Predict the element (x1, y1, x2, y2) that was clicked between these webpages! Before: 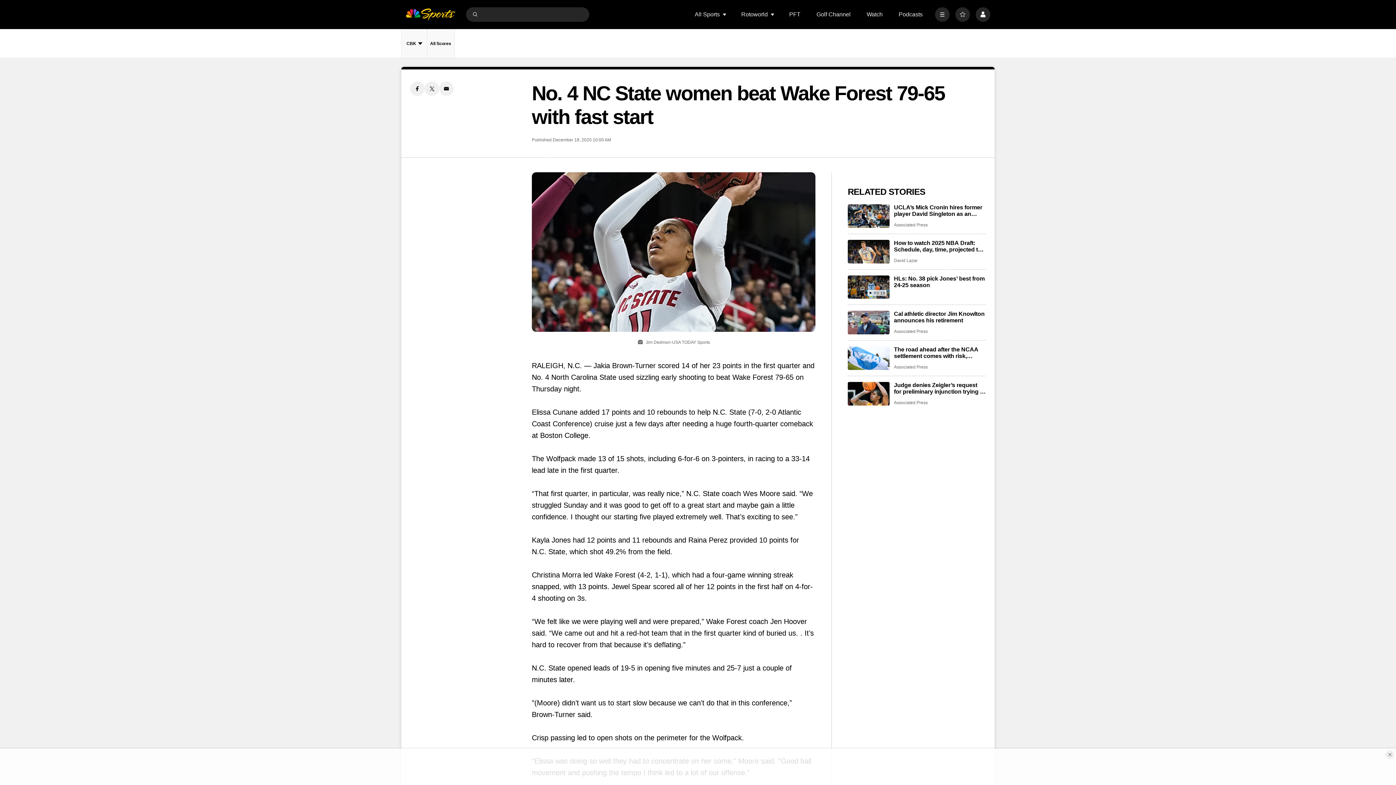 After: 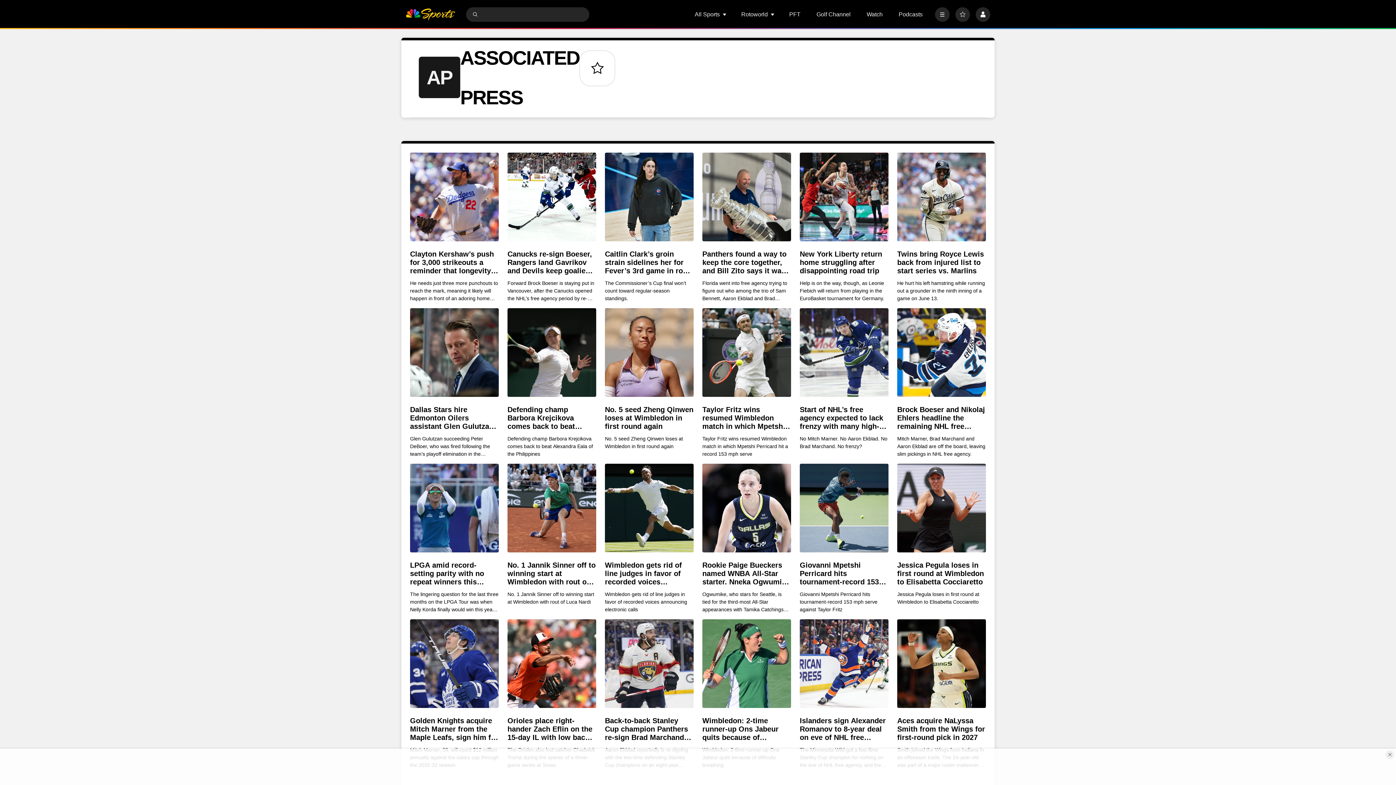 Action: bbox: (894, 400, 928, 405) label: Associated Press